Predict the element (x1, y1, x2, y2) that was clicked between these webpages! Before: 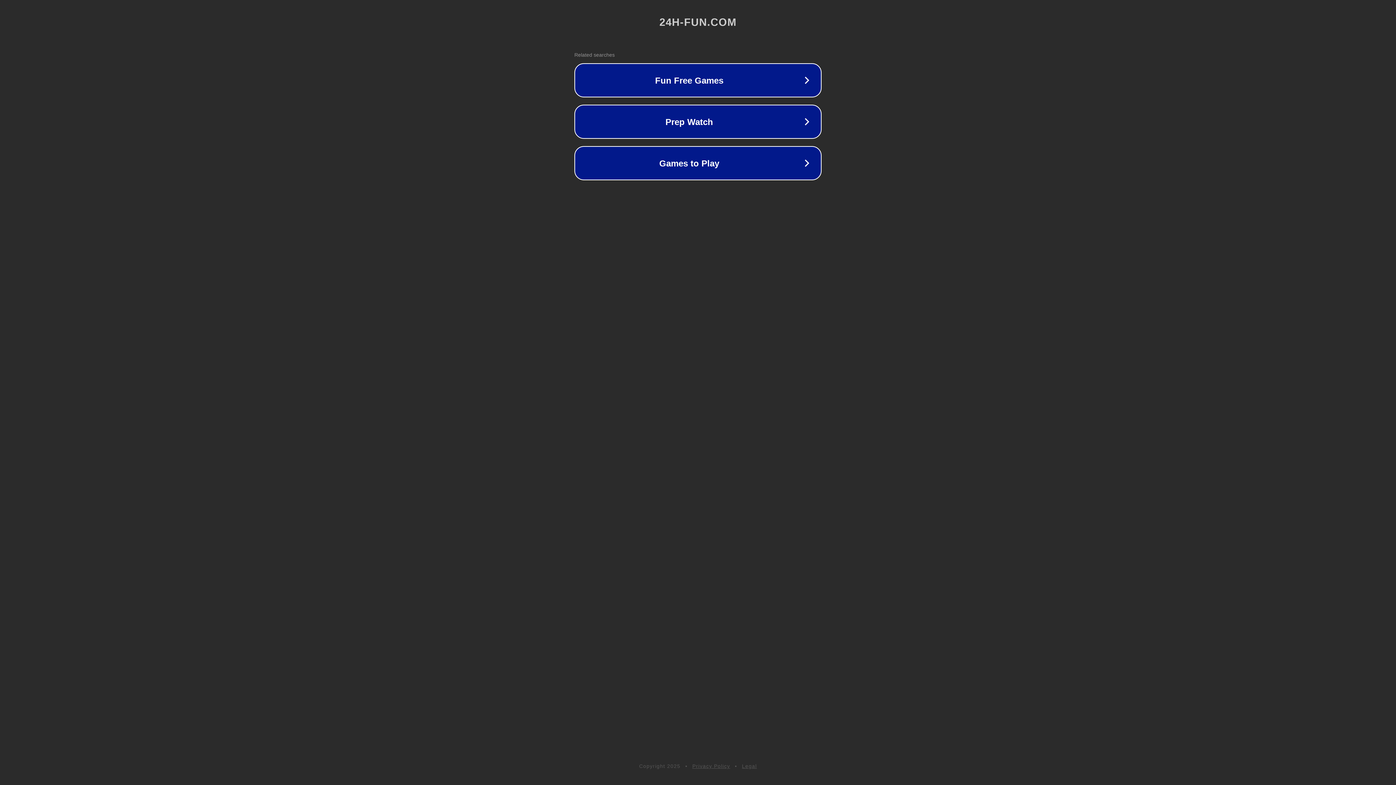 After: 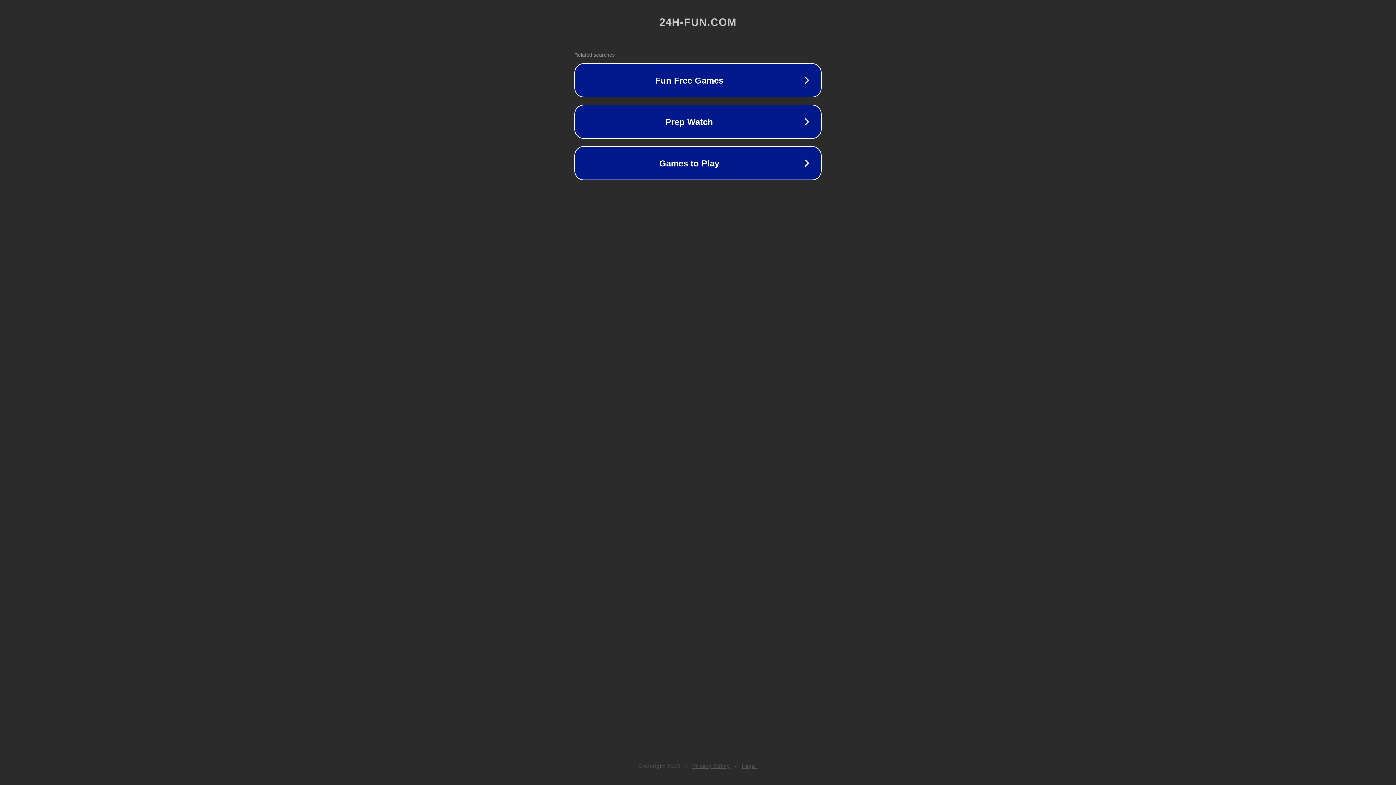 Action: bbox: (692, 763, 730, 769) label: Privacy Policy